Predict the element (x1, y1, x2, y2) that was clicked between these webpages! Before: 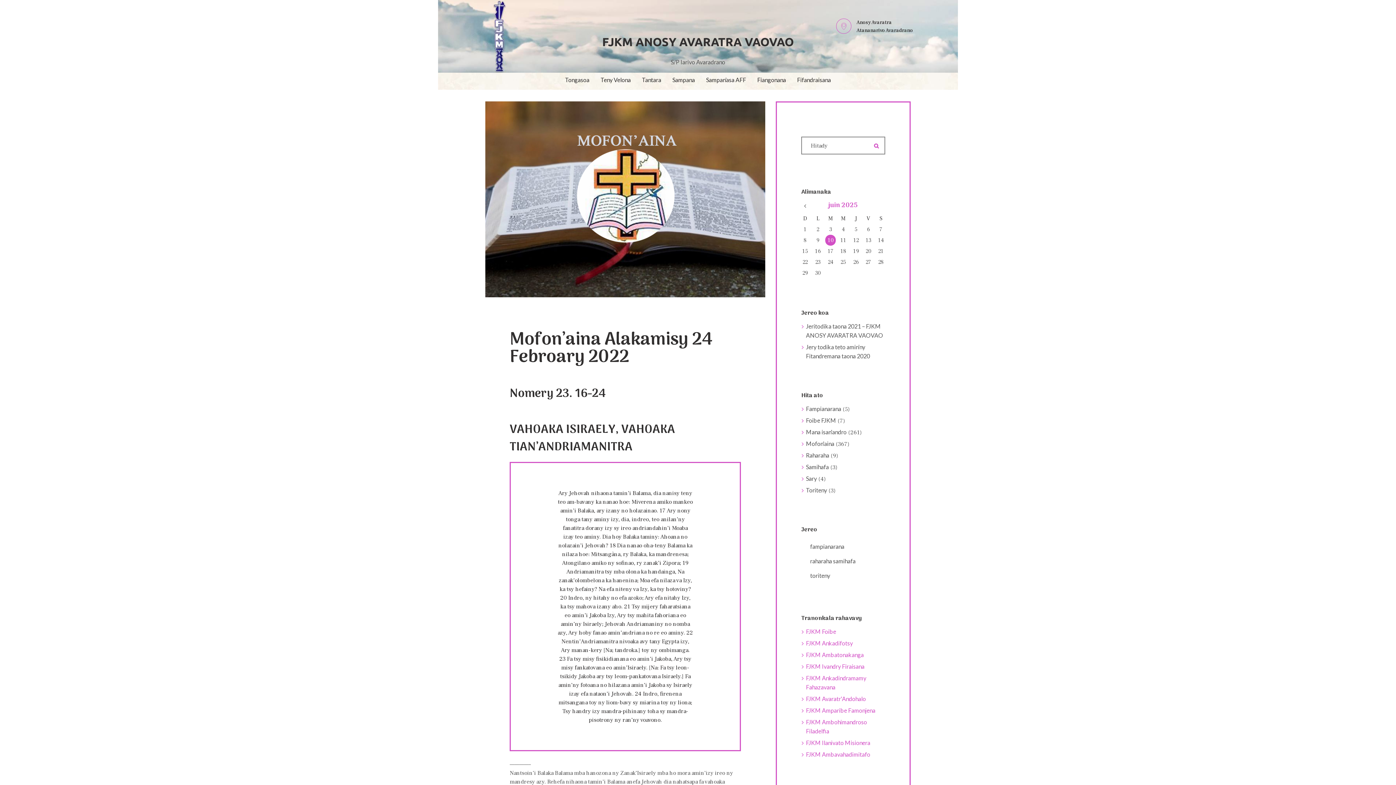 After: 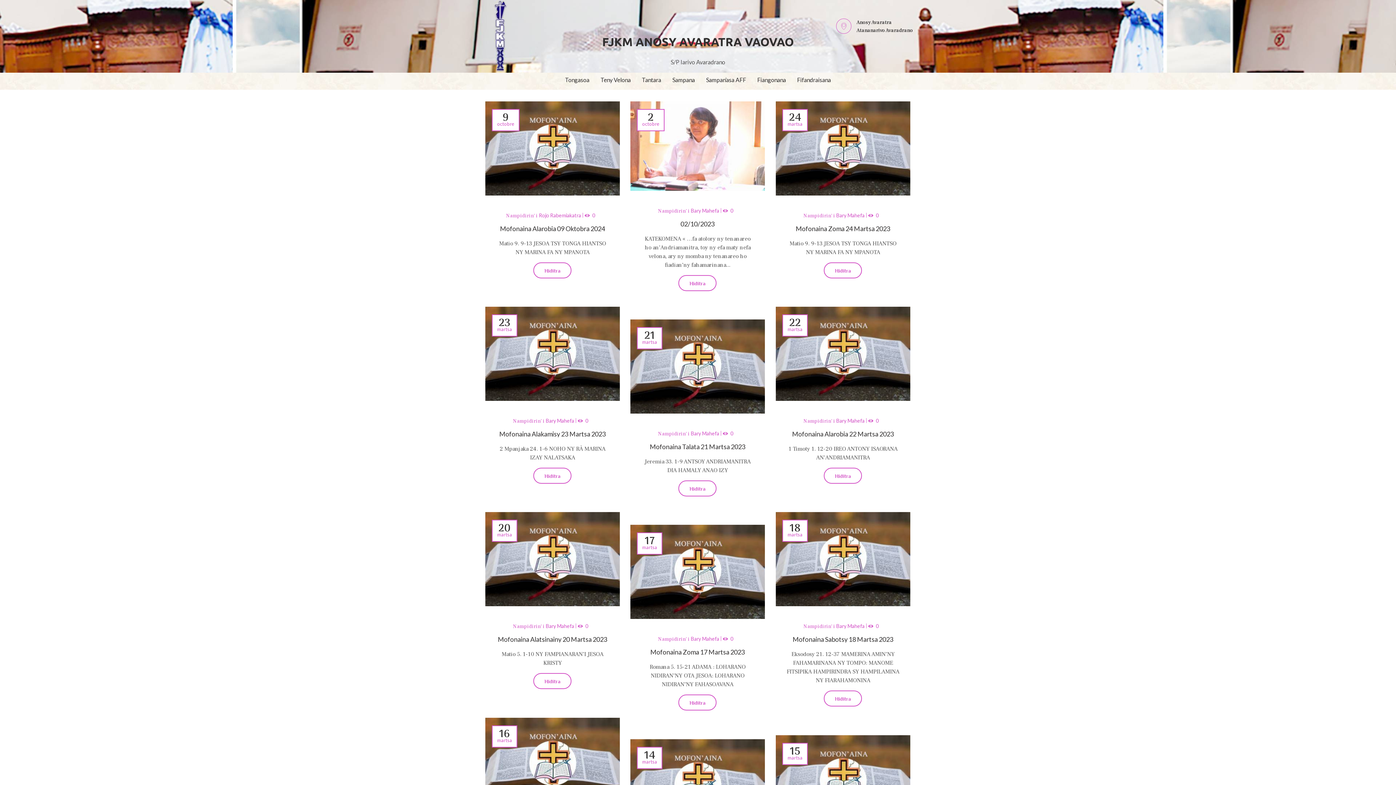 Action: bbox: (867, 136, 885, 154)